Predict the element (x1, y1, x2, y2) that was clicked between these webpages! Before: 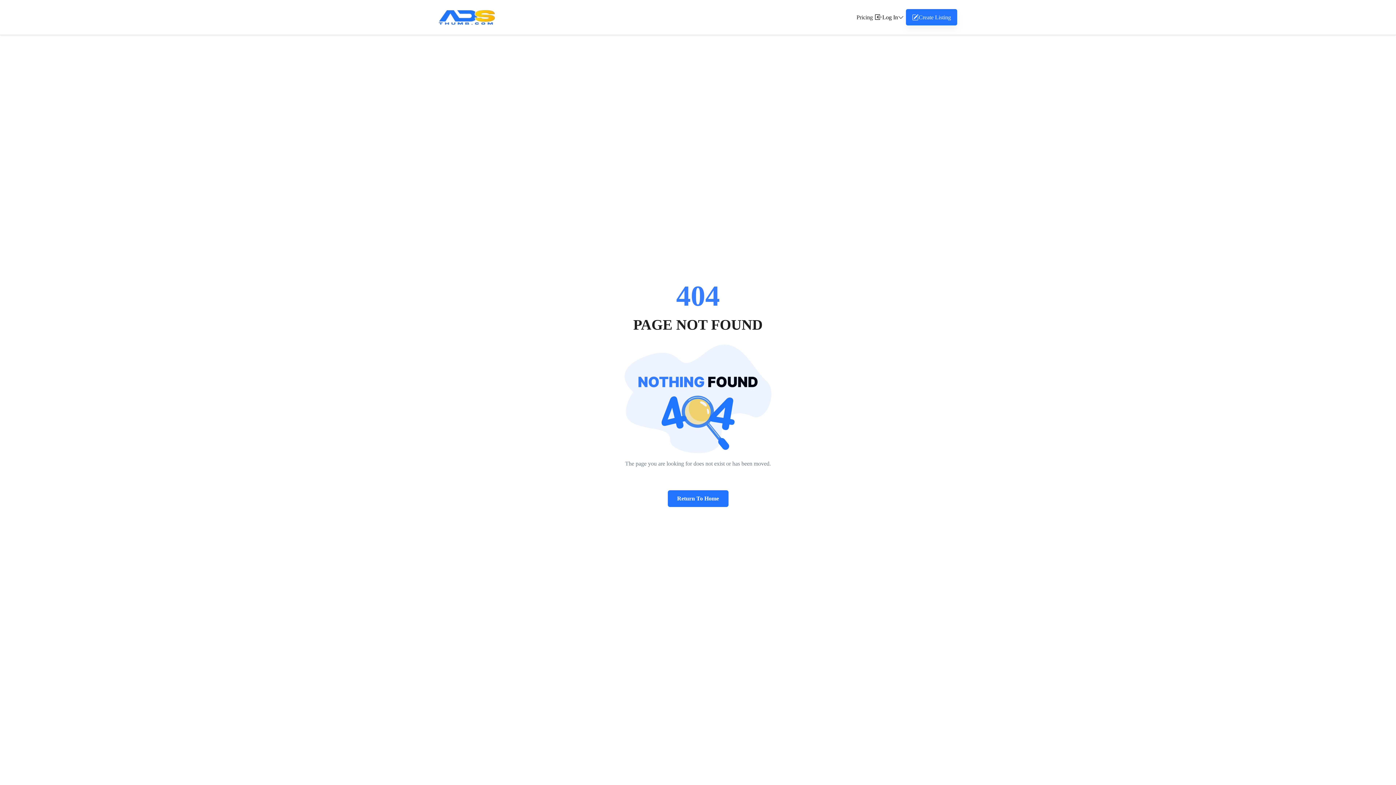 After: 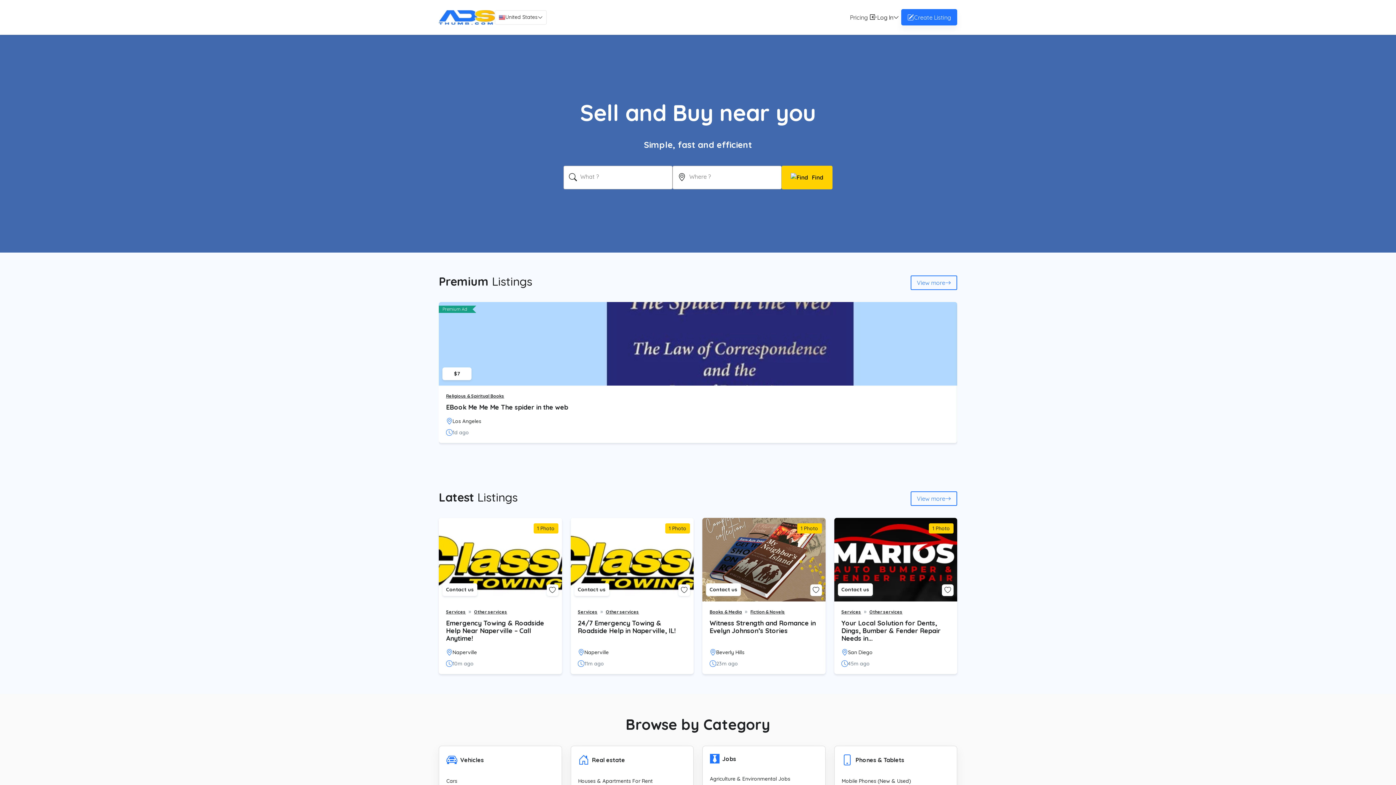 Action: bbox: (438, 10, 494, 24)